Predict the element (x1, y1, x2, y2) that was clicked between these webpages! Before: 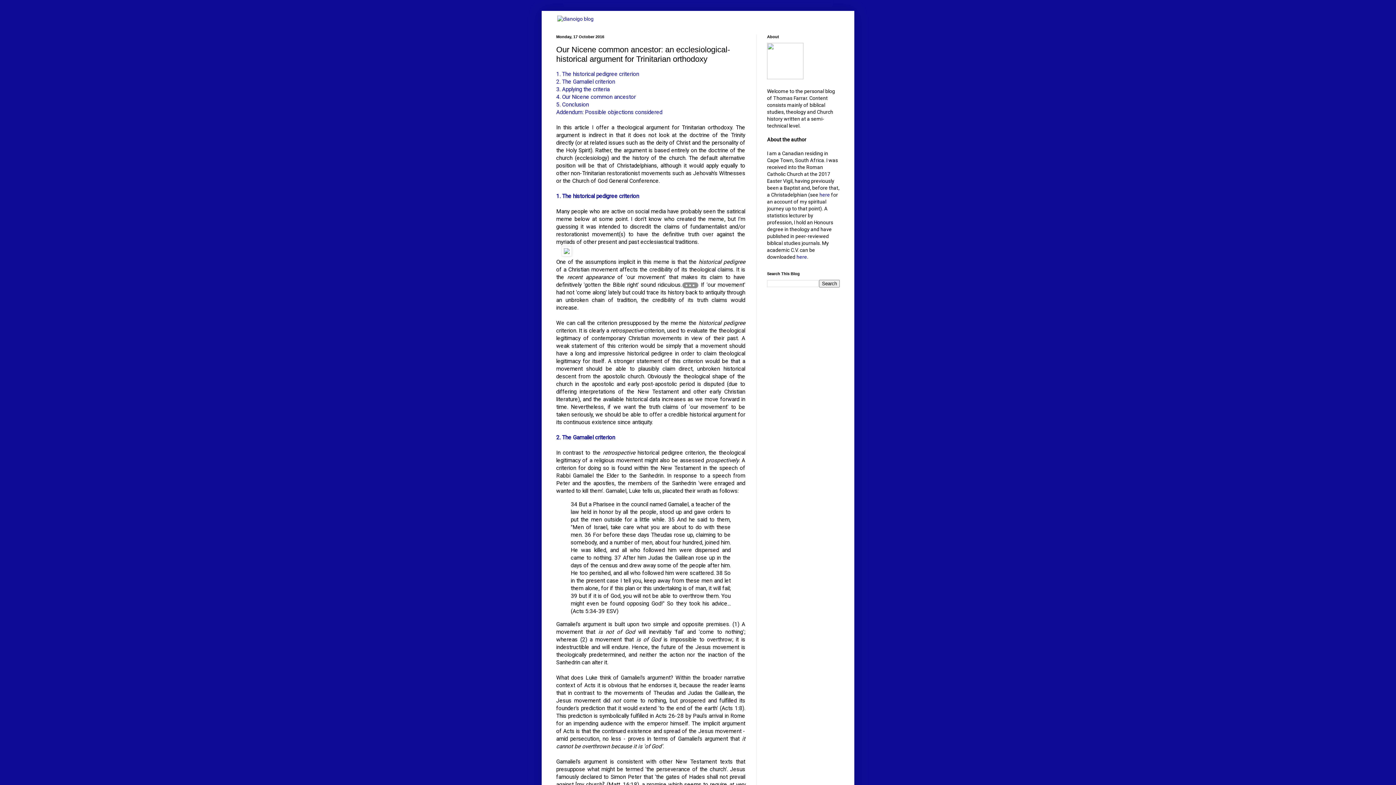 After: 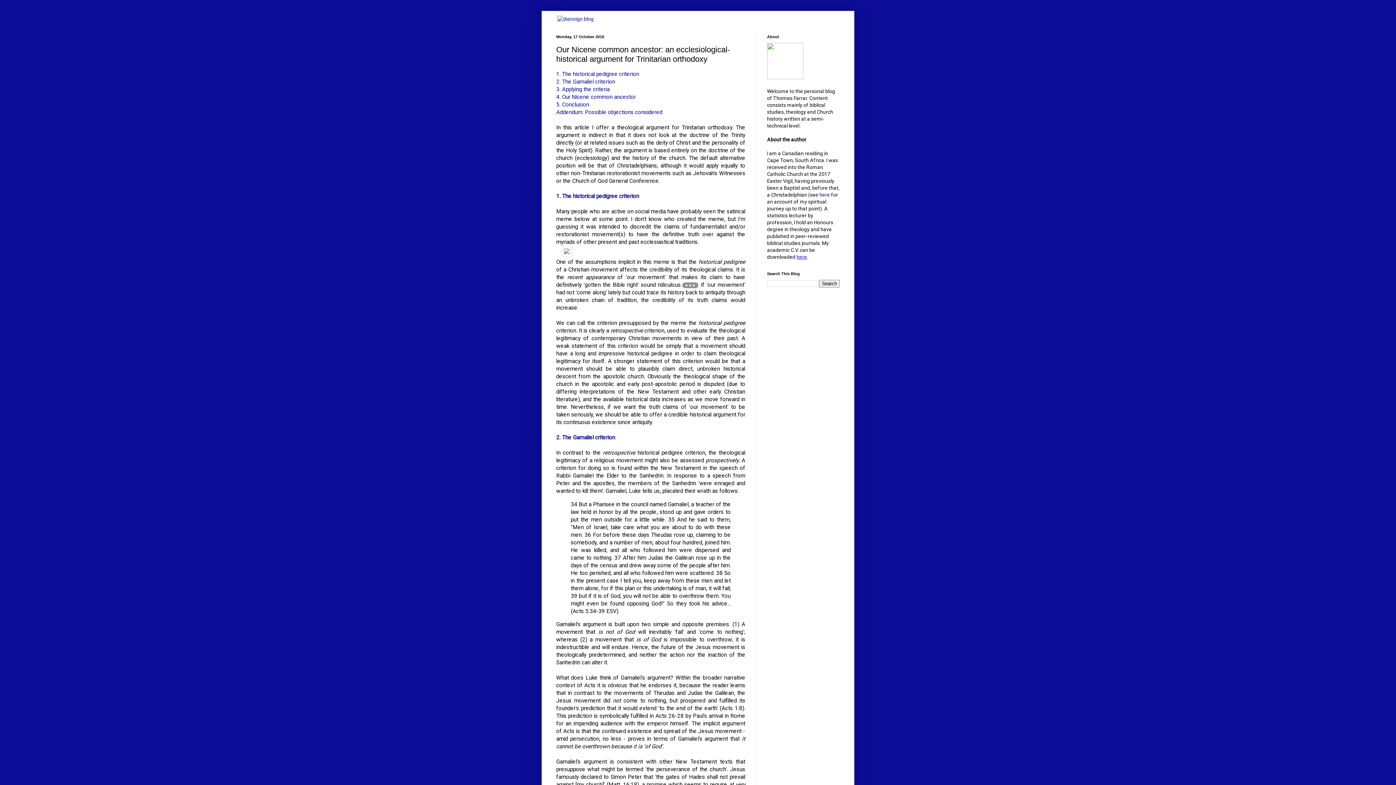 Action: bbox: (796, 254, 807, 260) label: here